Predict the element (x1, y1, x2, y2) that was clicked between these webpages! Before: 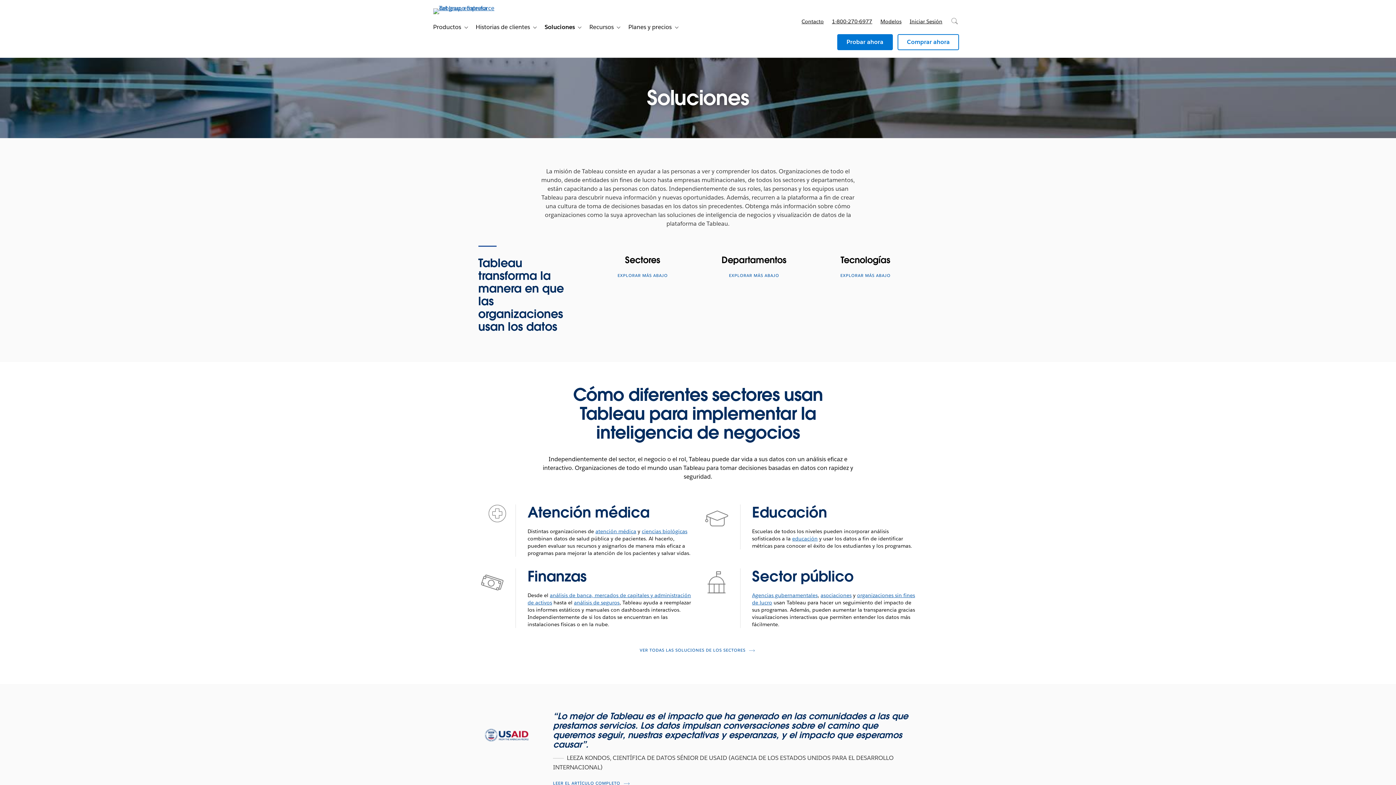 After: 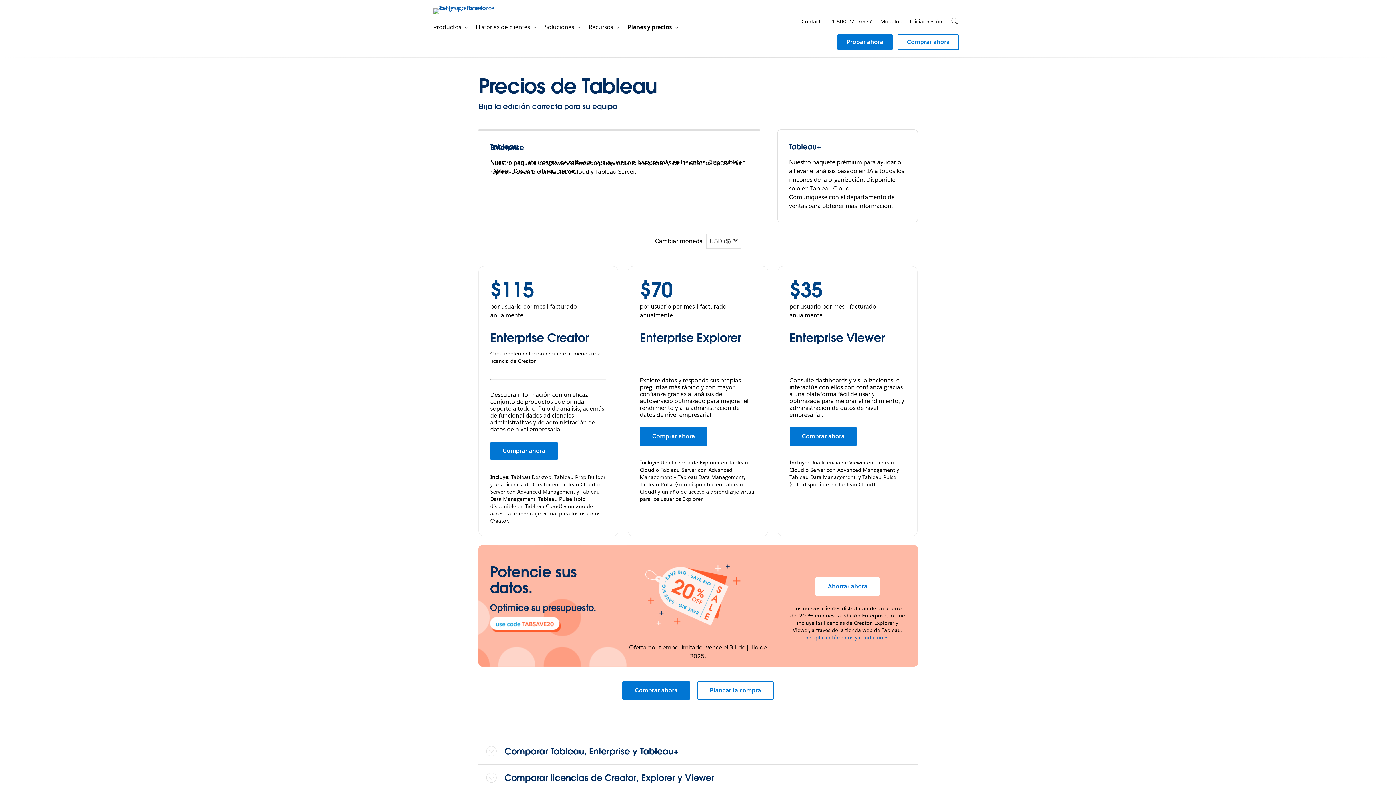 Action: bbox: (622, 20, 671, 34) label: Planes y precios